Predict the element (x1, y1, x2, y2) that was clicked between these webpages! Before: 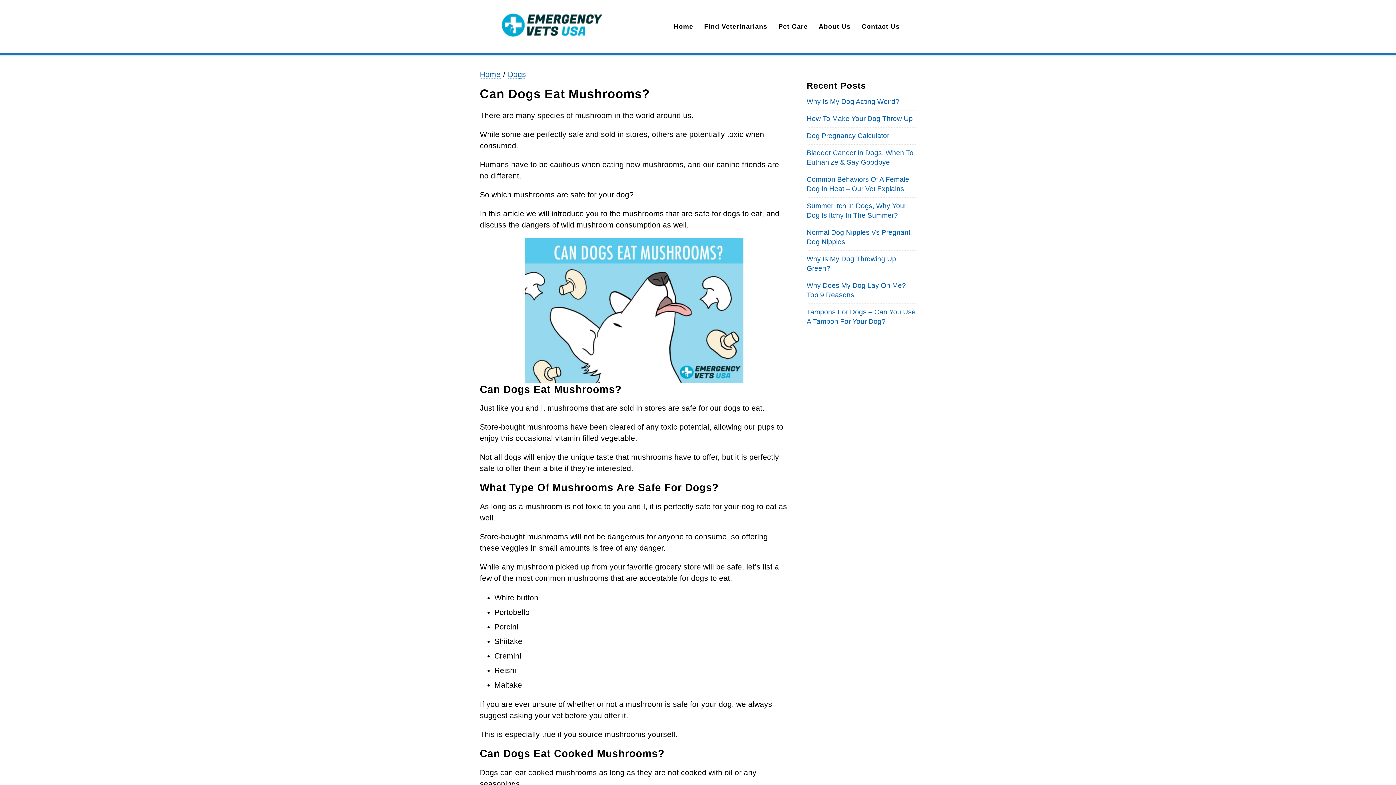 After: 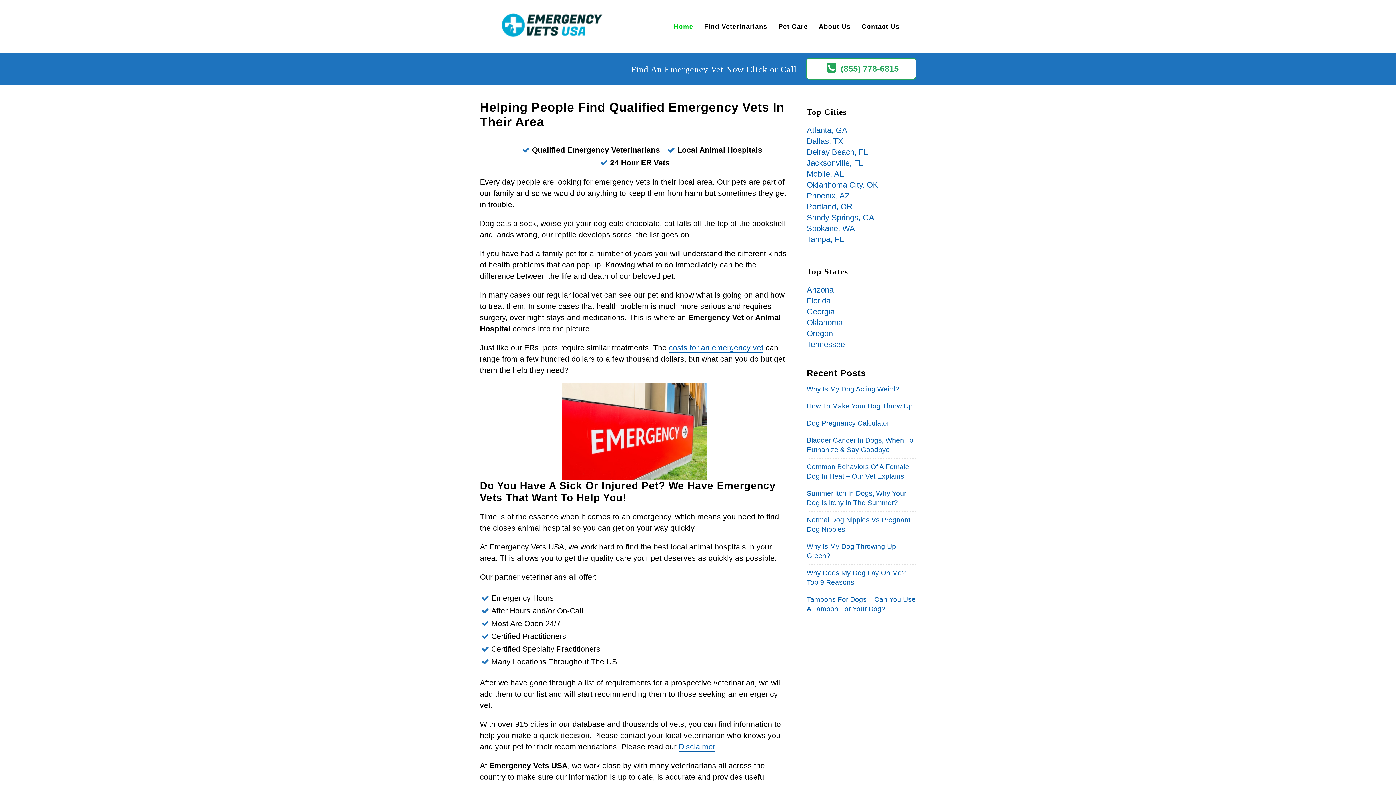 Action: bbox: (490, 0, 616, 52)